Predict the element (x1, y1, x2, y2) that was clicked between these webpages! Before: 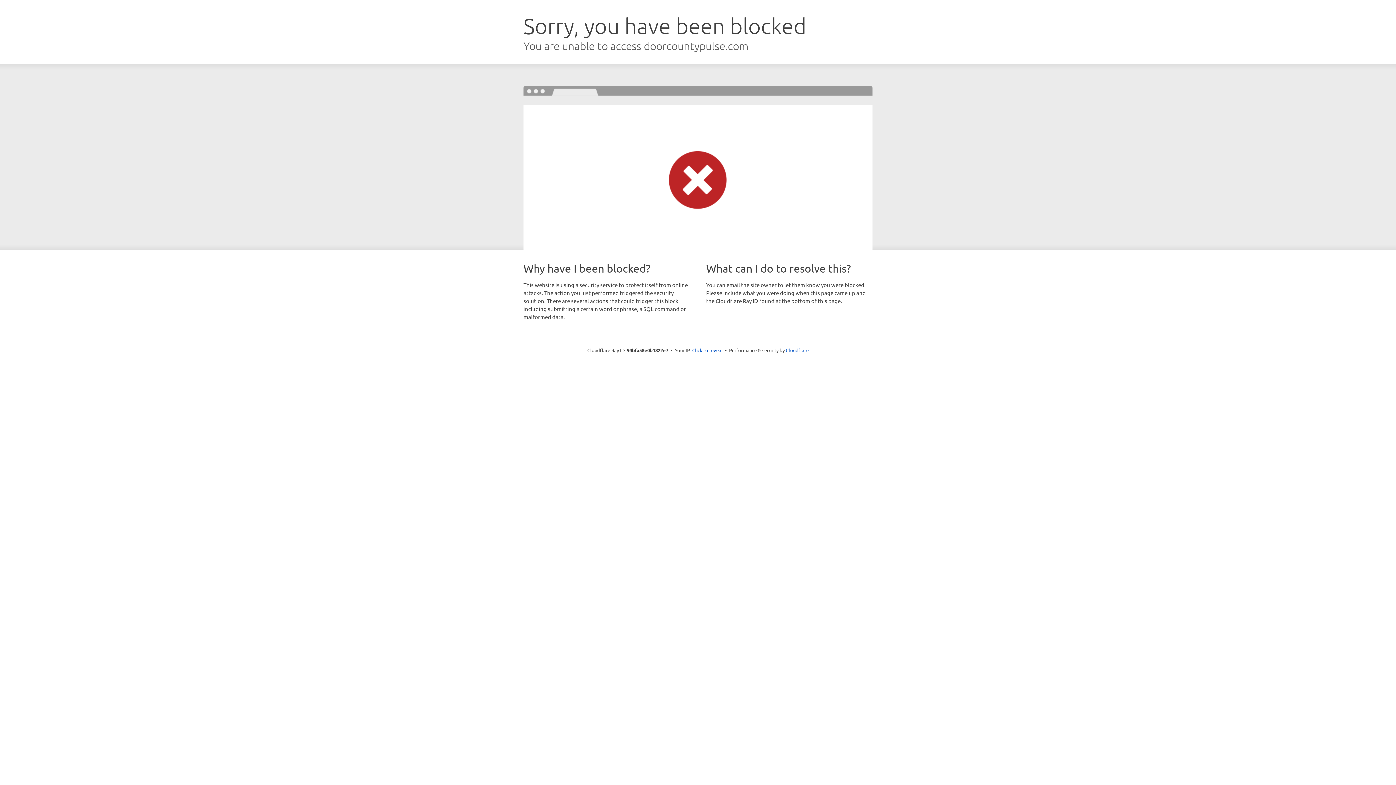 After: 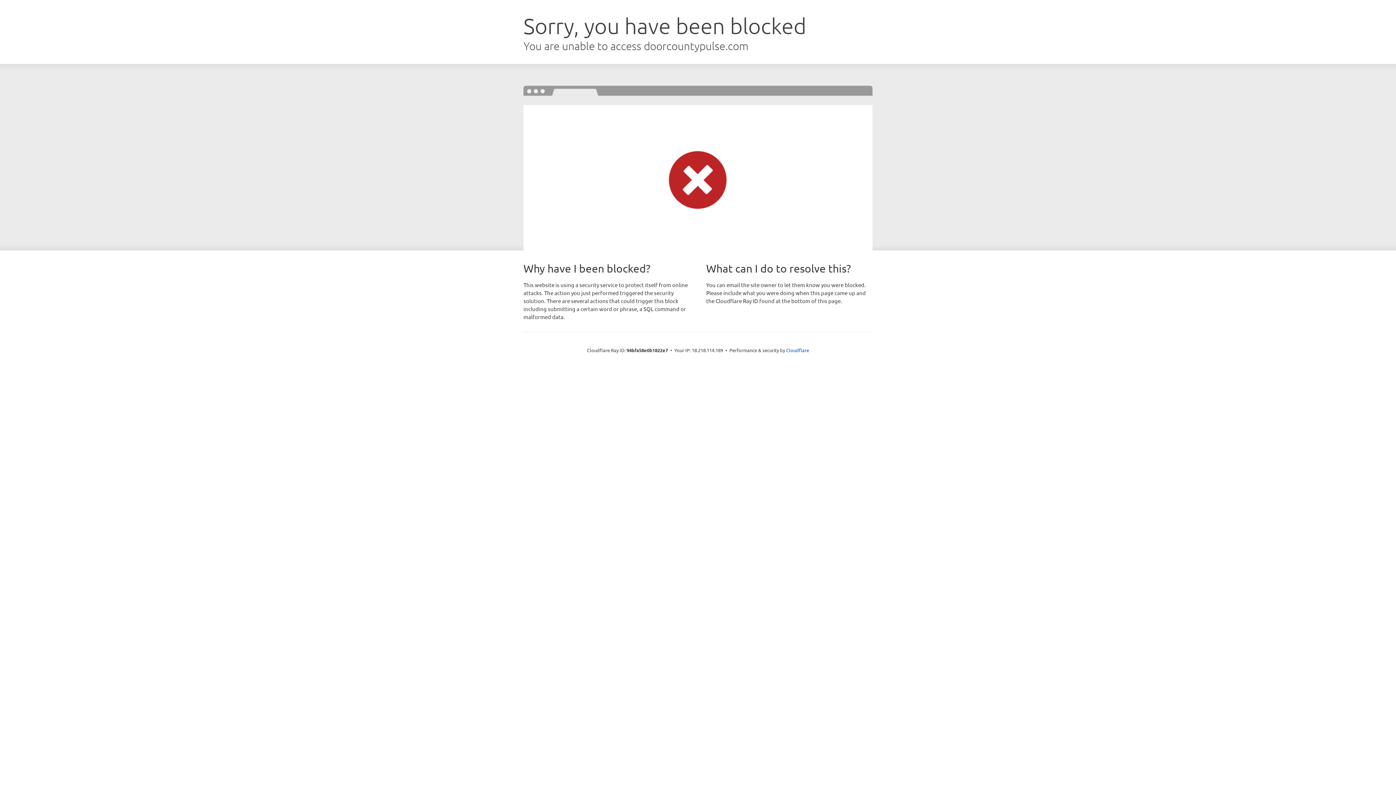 Action: label: Click to reveal bbox: (692, 346, 722, 353)